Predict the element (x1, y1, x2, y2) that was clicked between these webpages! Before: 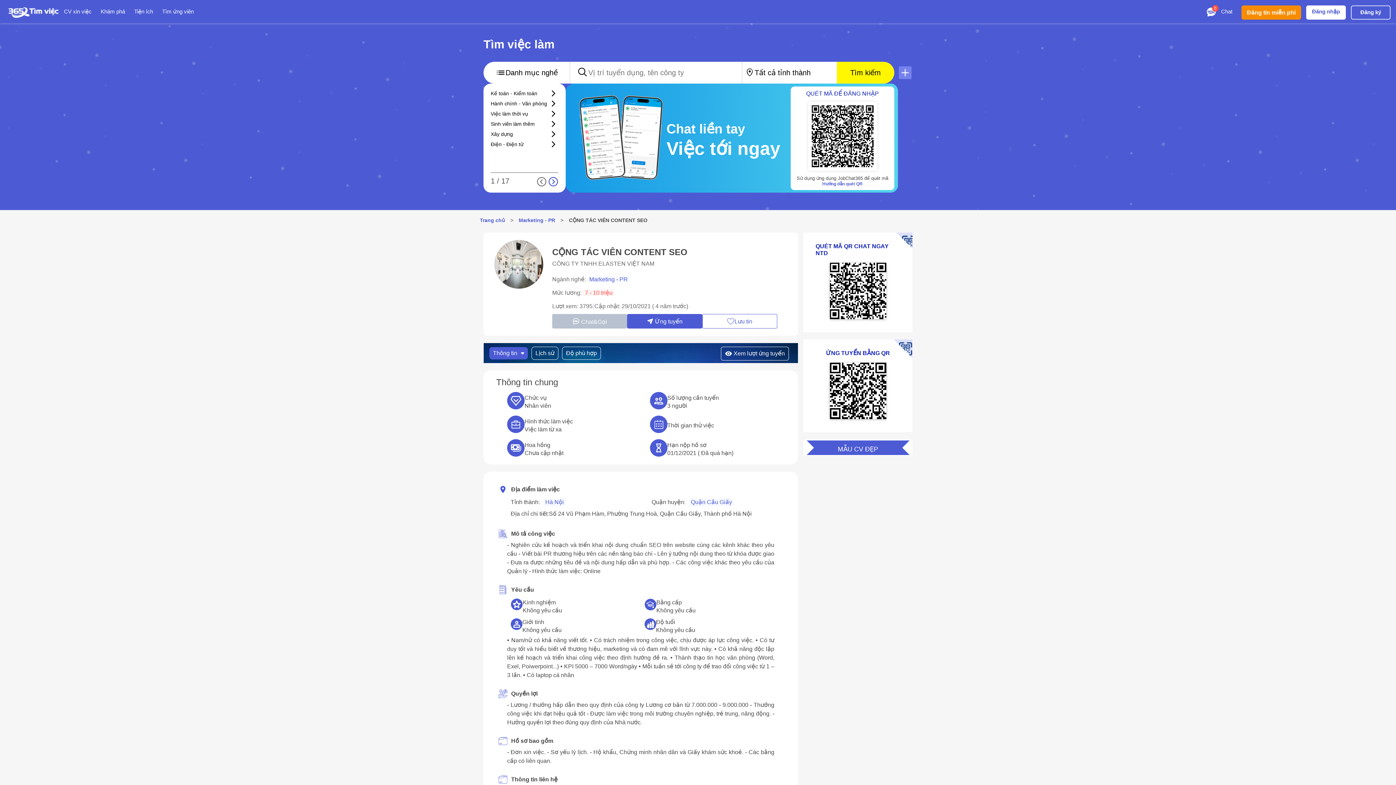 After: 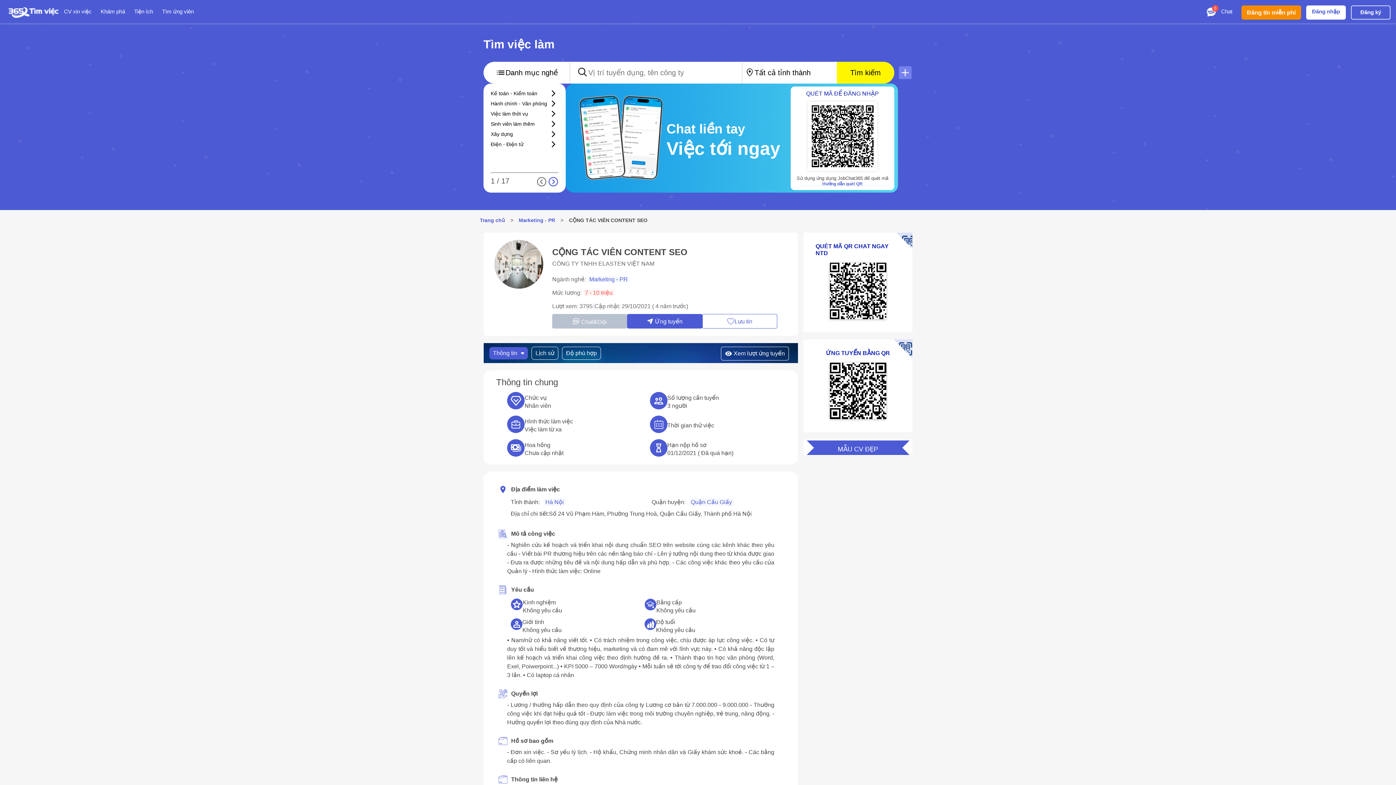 Action: bbox: (569, 213, 647, 227) label: CỘNG TÁC VIÊN CONTENT SEO